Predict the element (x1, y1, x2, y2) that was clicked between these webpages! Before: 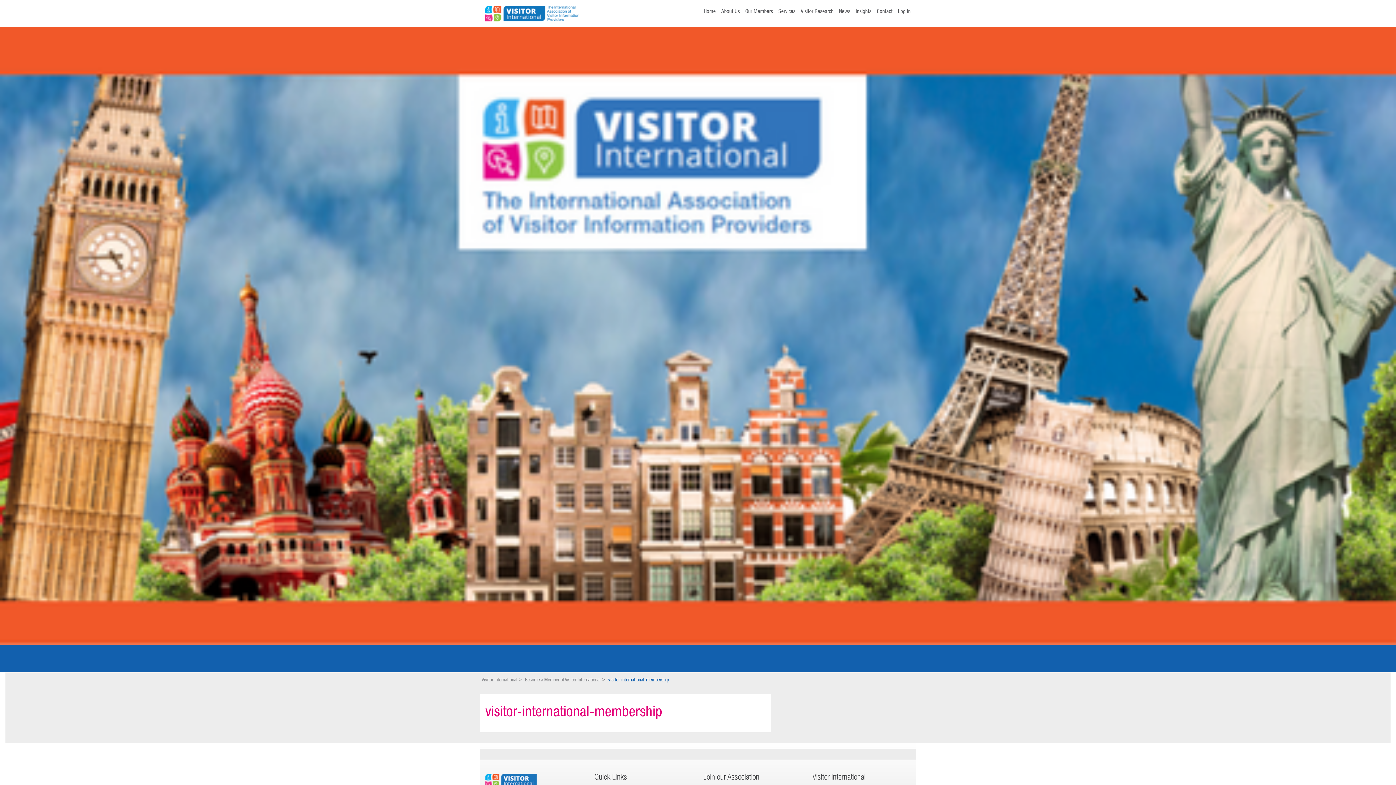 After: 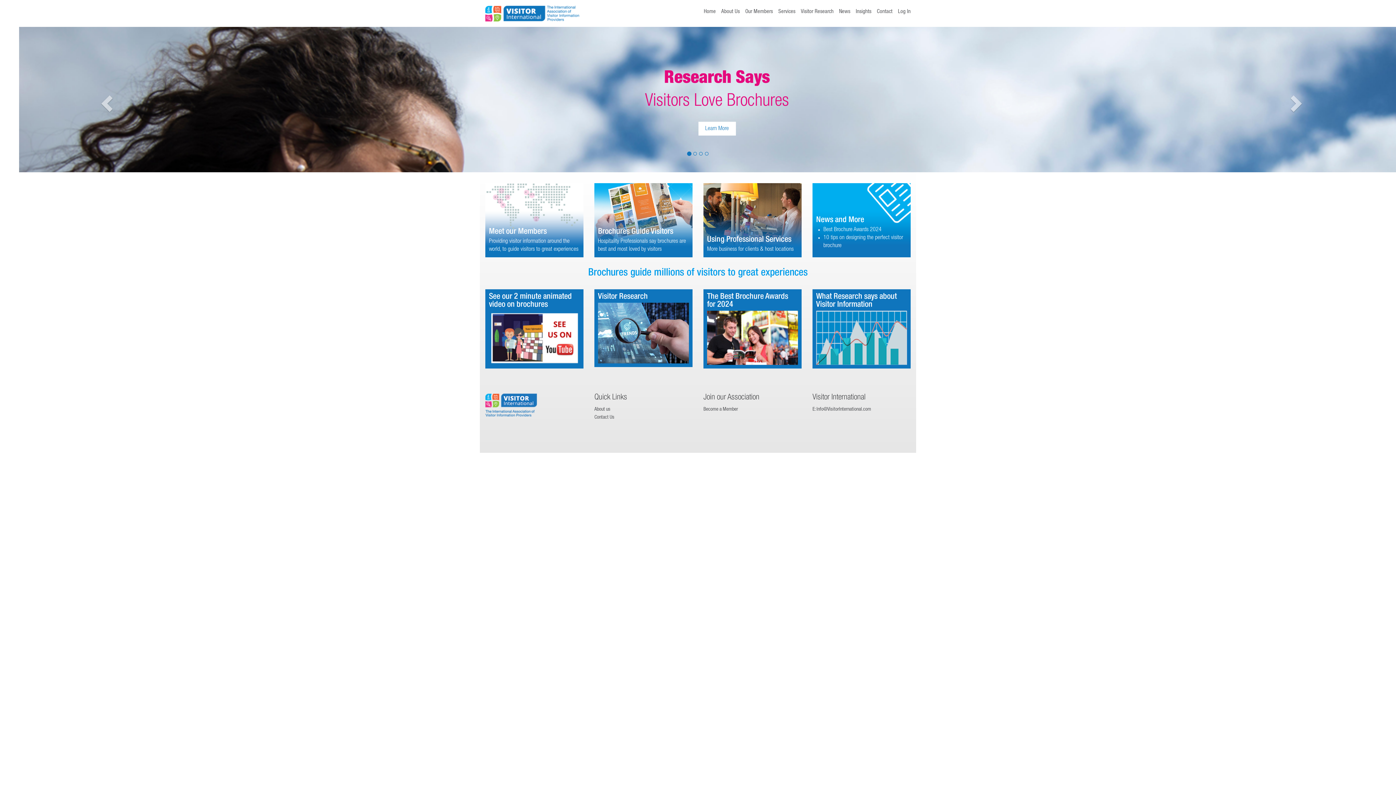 Action: label: Home bbox: (704, 9, 716, 14)